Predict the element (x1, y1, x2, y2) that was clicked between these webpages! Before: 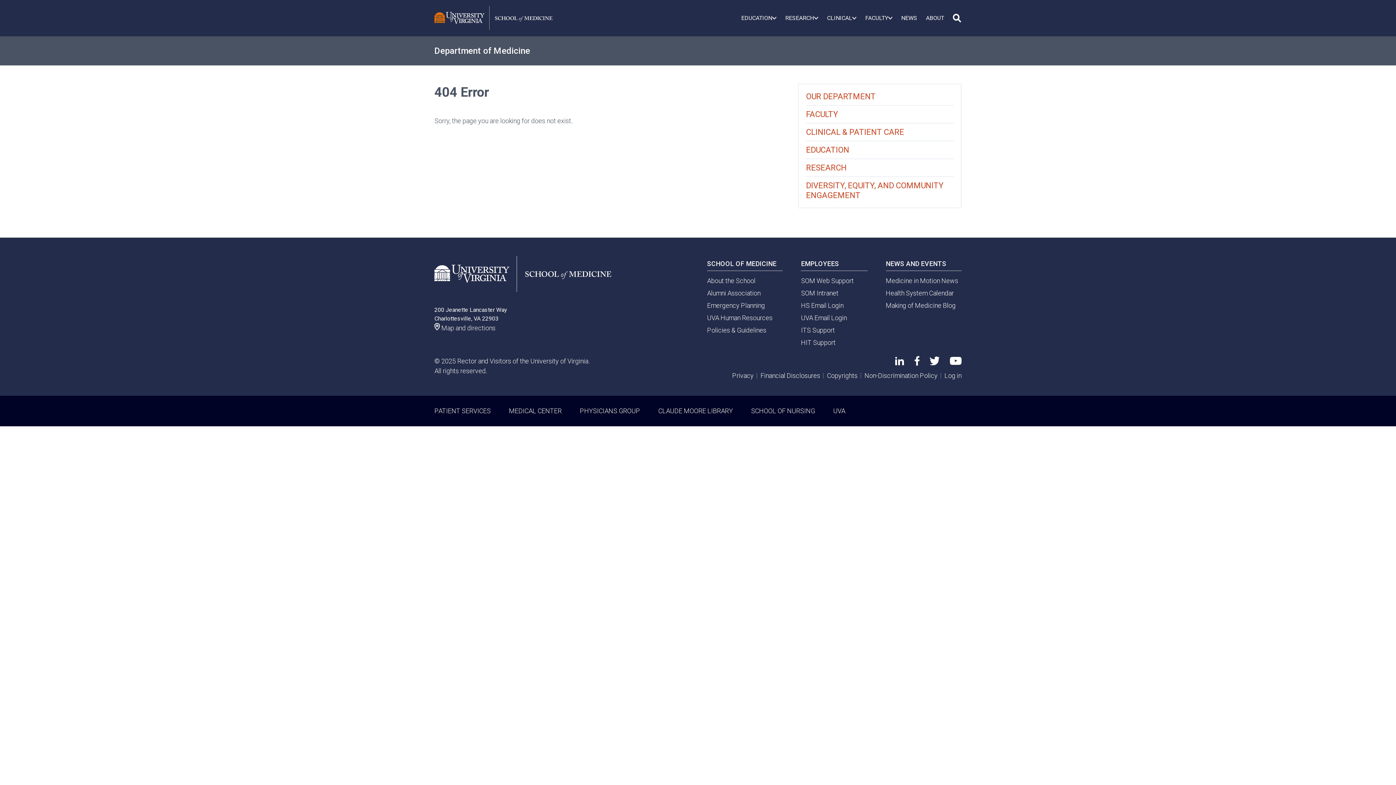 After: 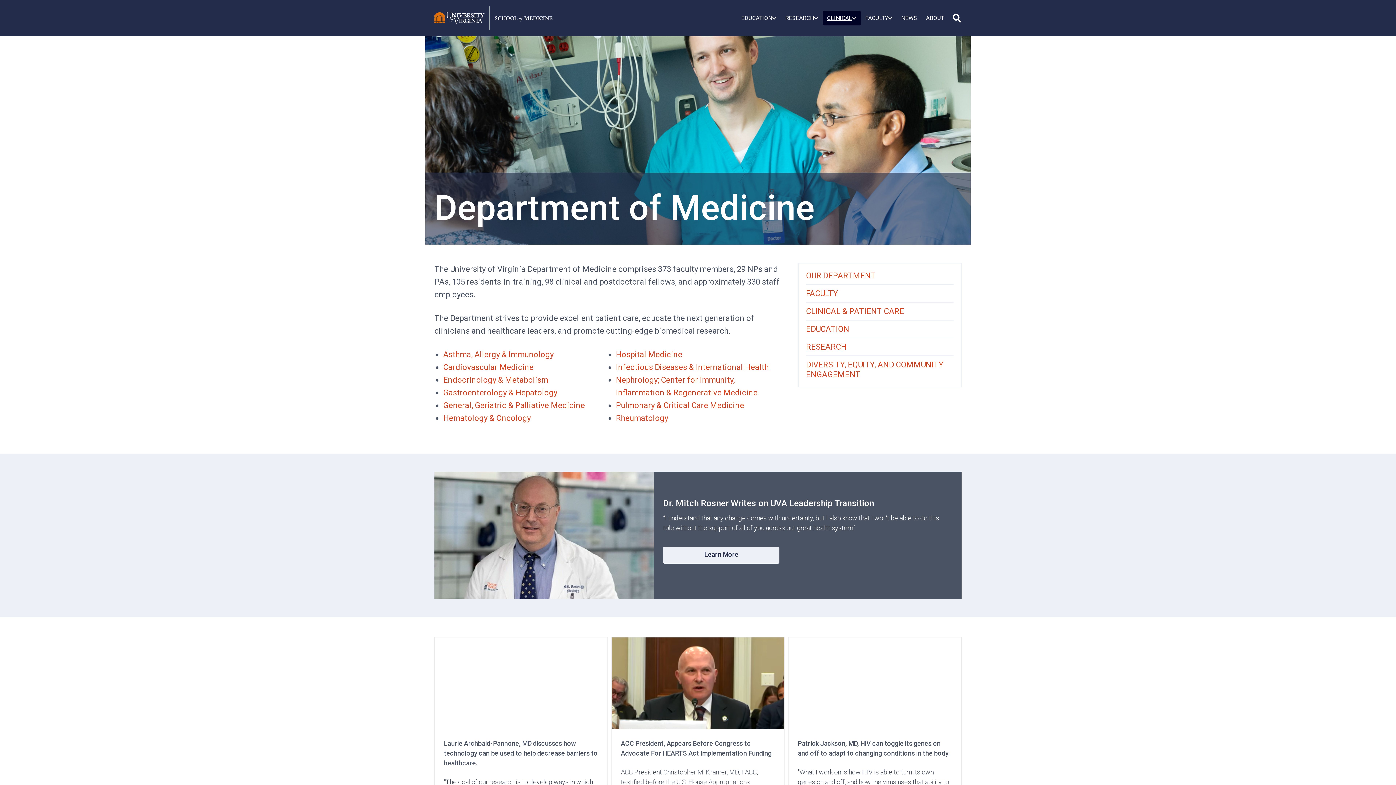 Action: bbox: (434, 45, 961, 56) label: Department of Medicine